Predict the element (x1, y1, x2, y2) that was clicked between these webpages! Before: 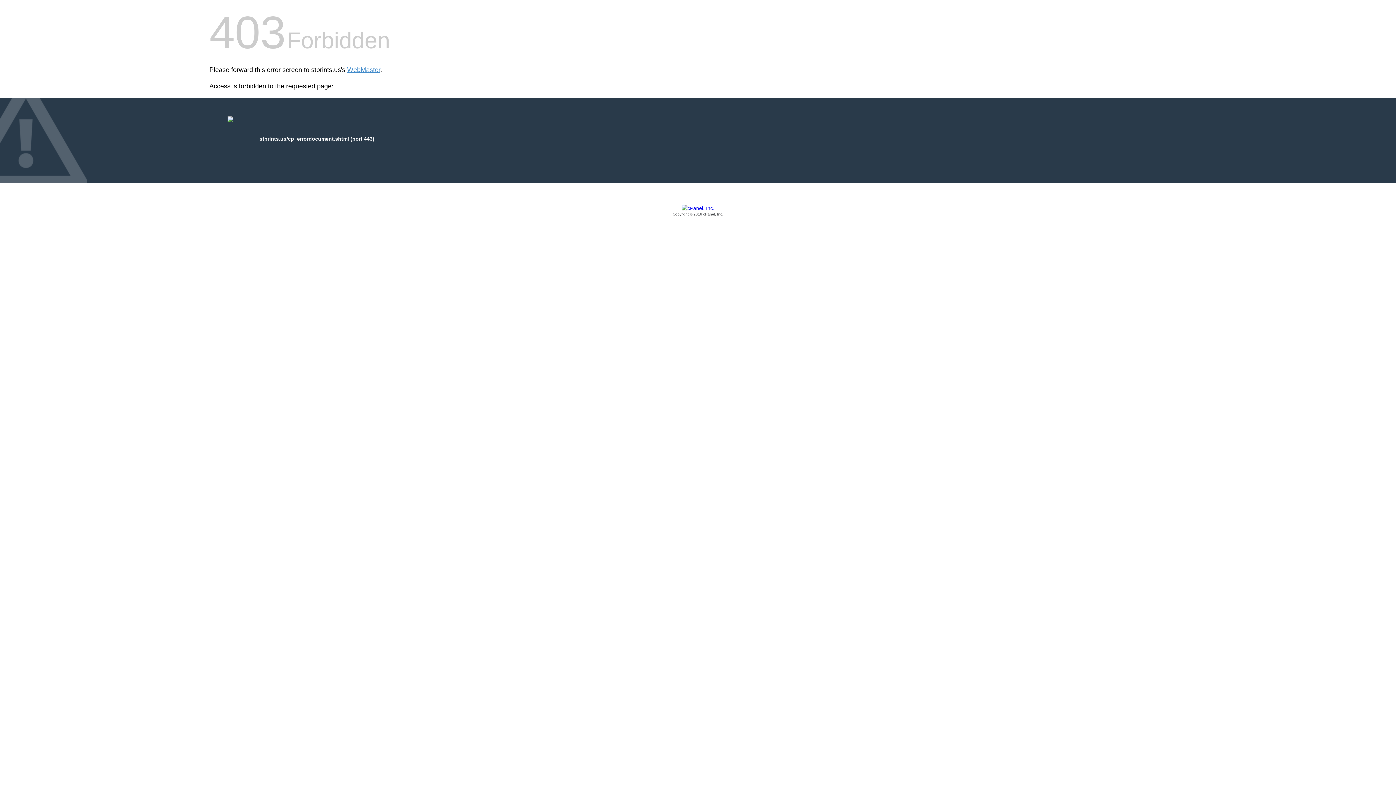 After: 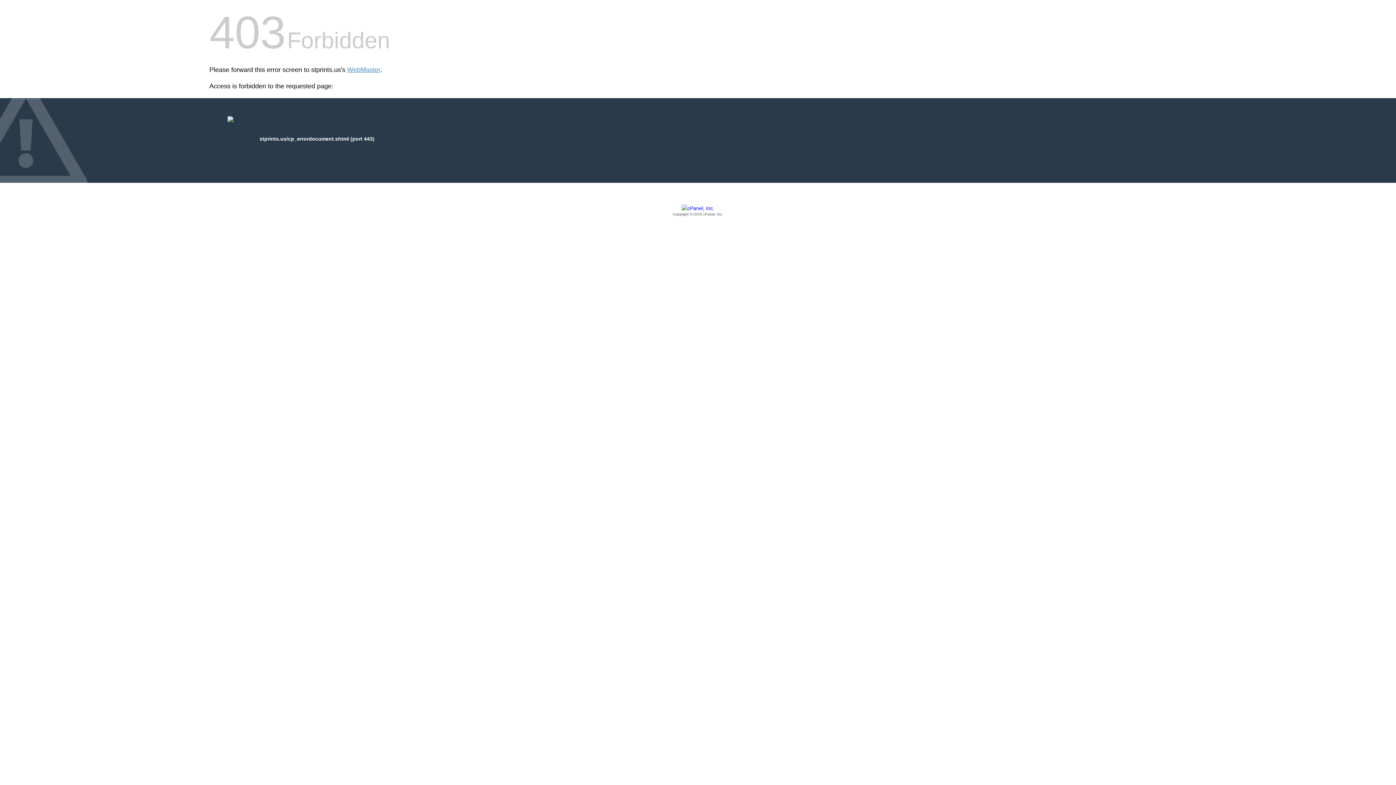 Action: label: Copyright © 2016 cPanel, Inc. bbox: (209, 205, 1186, 217)